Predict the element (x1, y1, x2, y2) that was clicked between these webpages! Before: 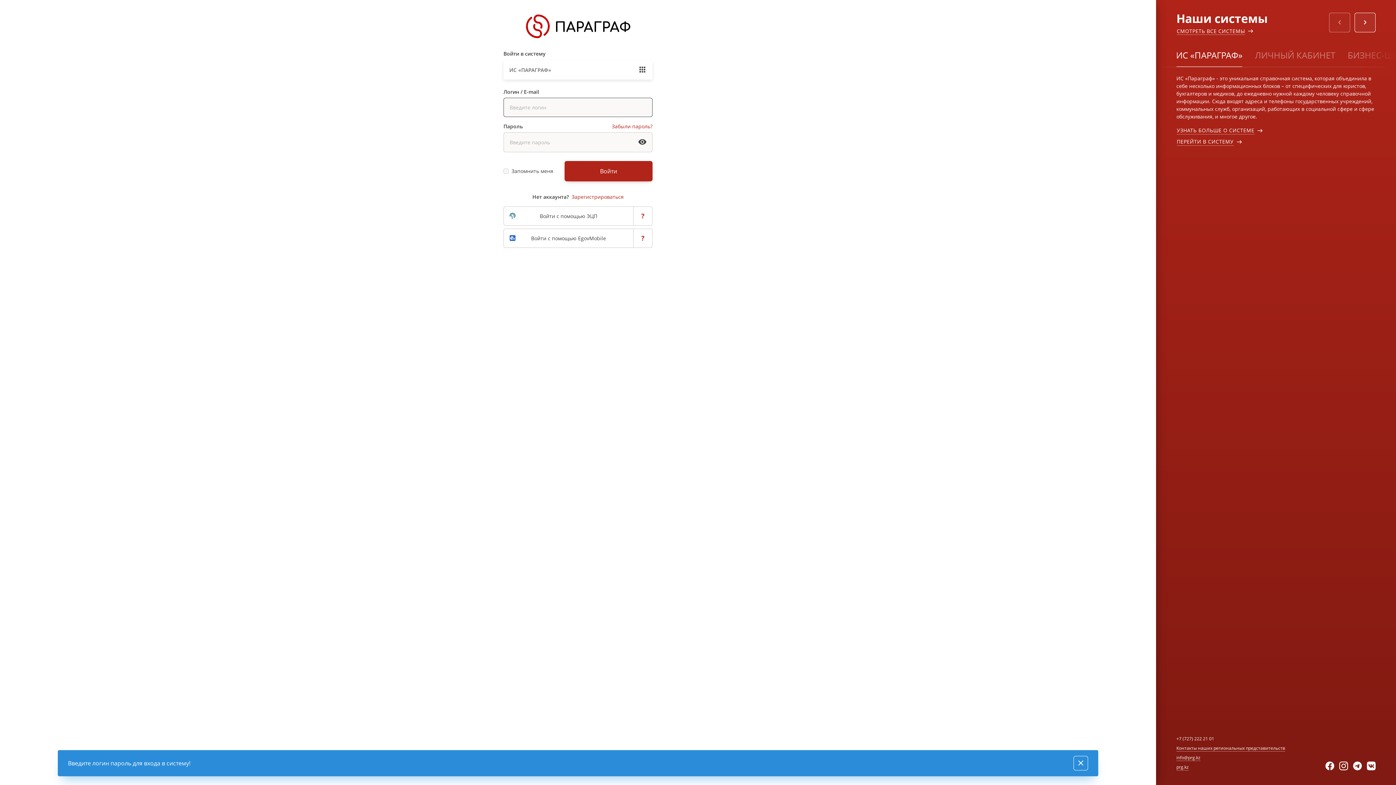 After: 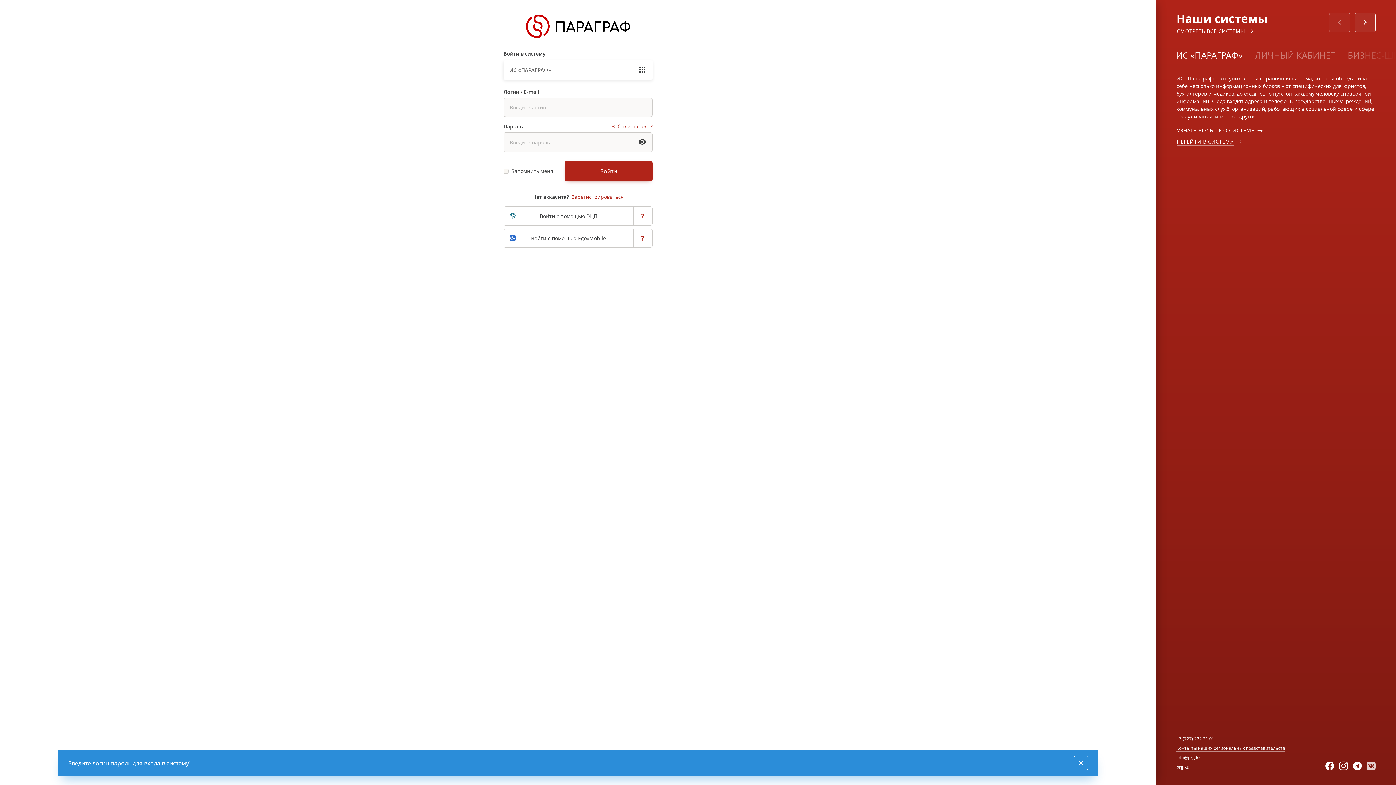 Action: bbox: (1367, 762, 1376, 770)